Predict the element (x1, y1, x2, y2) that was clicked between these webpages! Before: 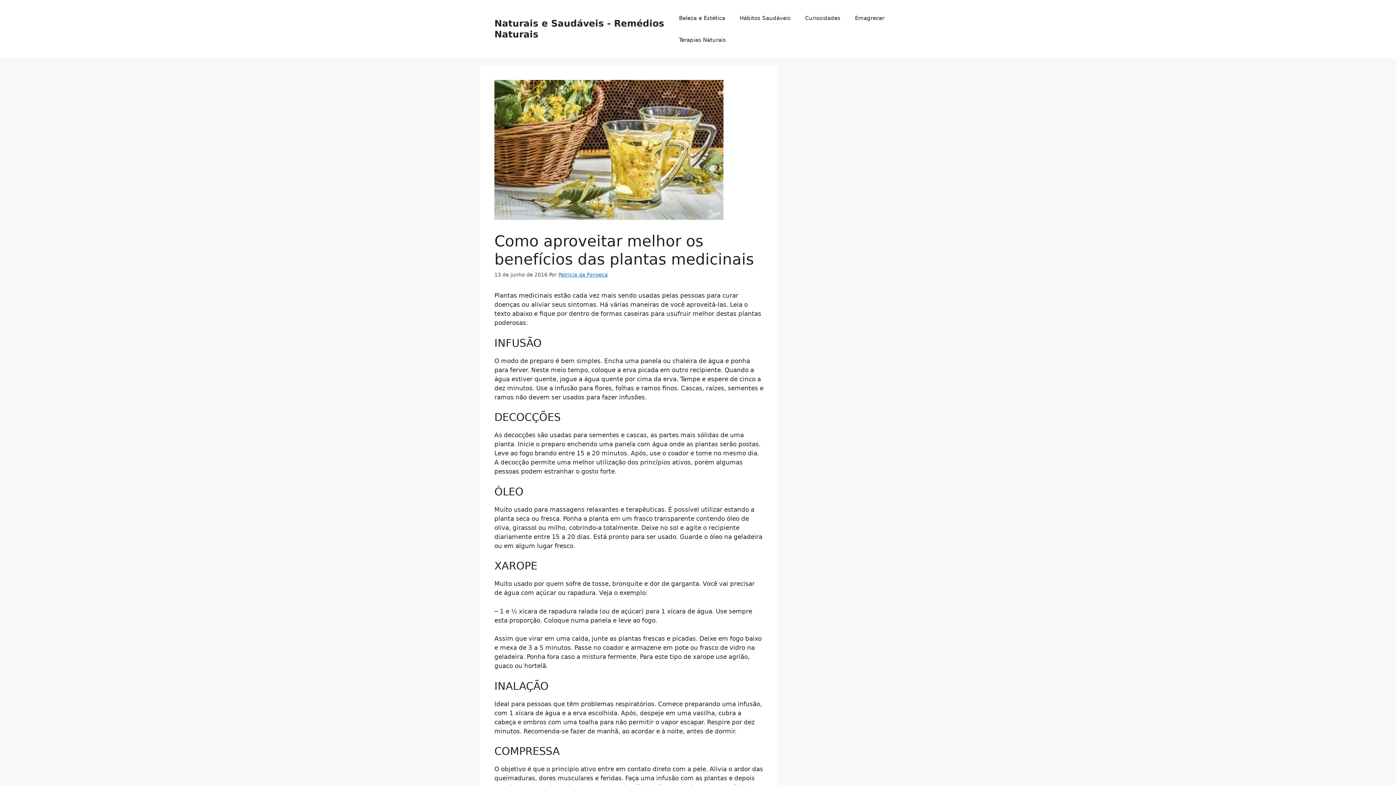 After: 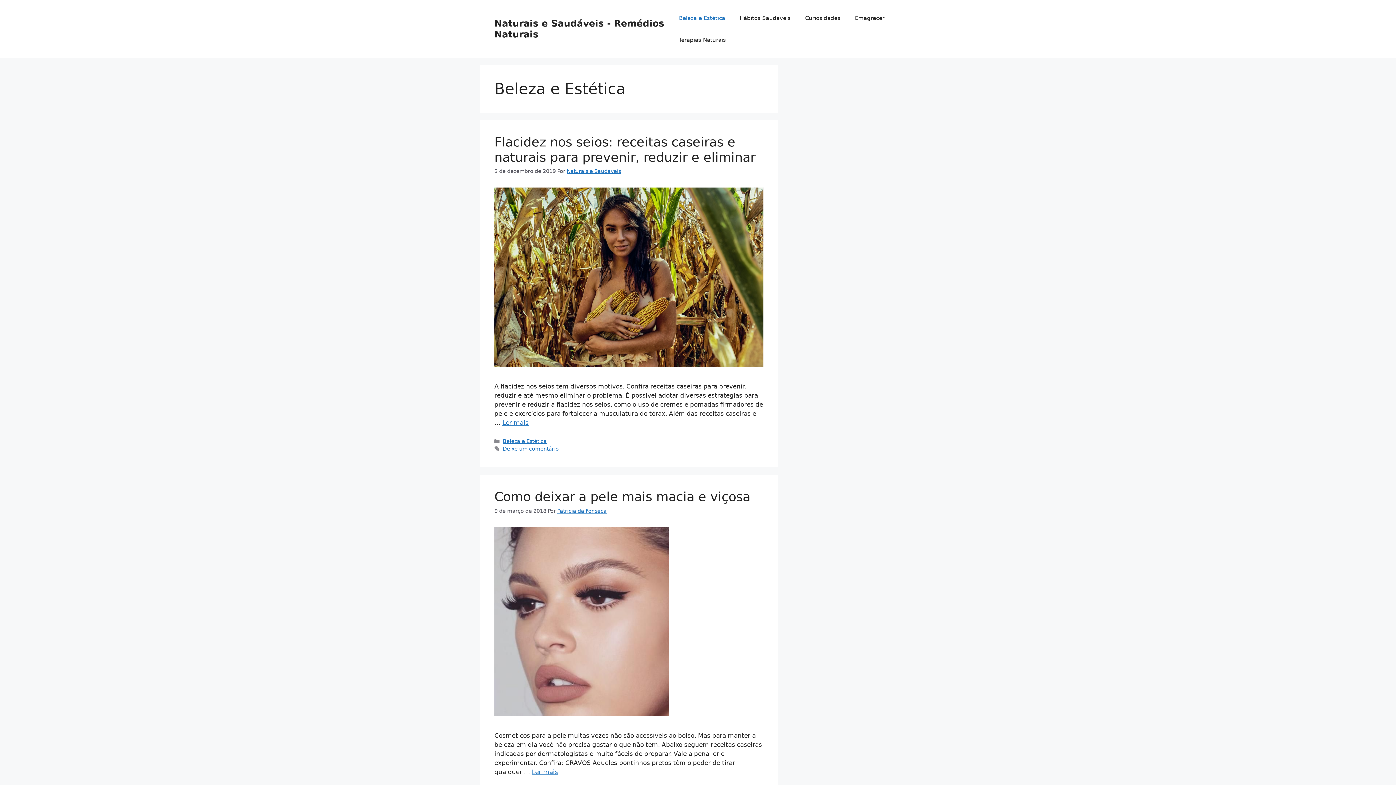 Action: label: Beleza e Estética bbox: (671, 7, 732, 29)